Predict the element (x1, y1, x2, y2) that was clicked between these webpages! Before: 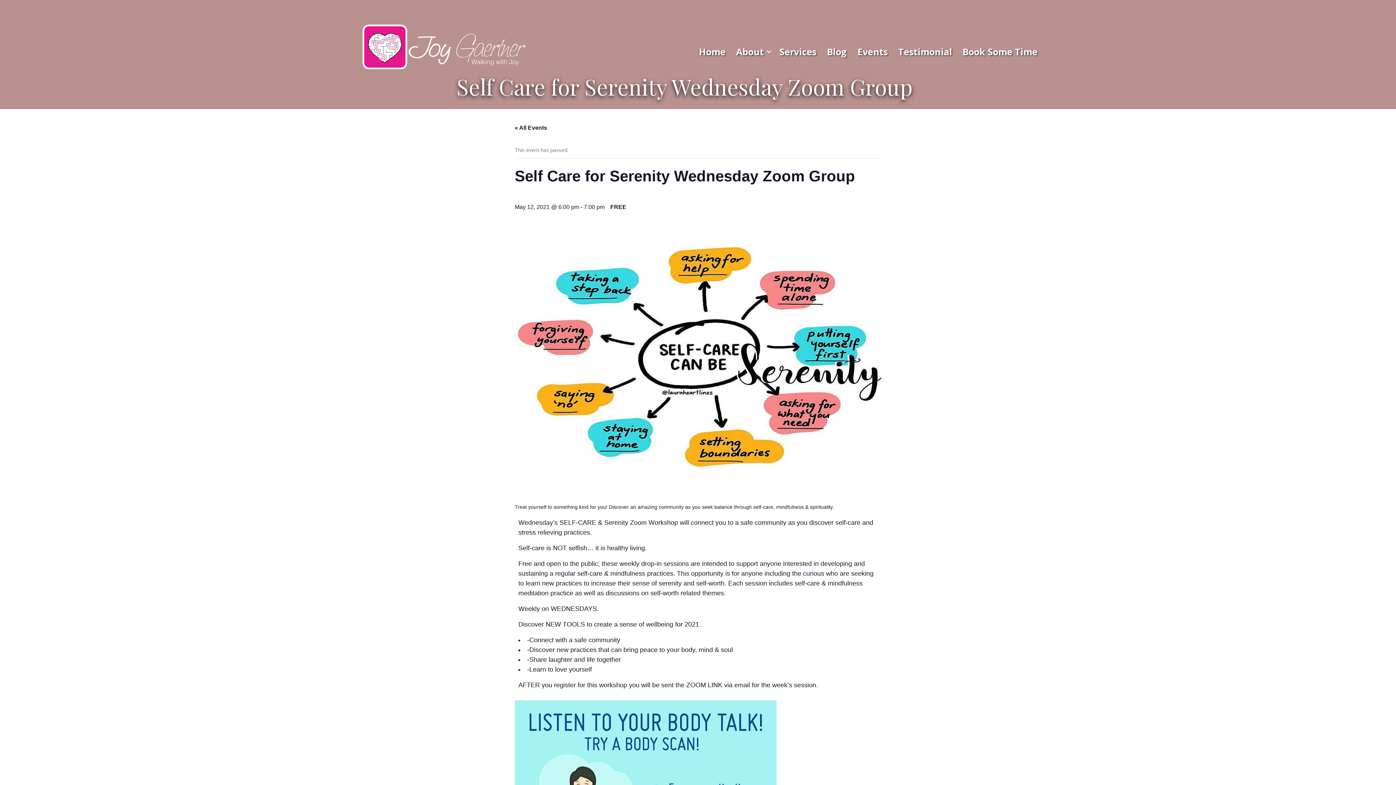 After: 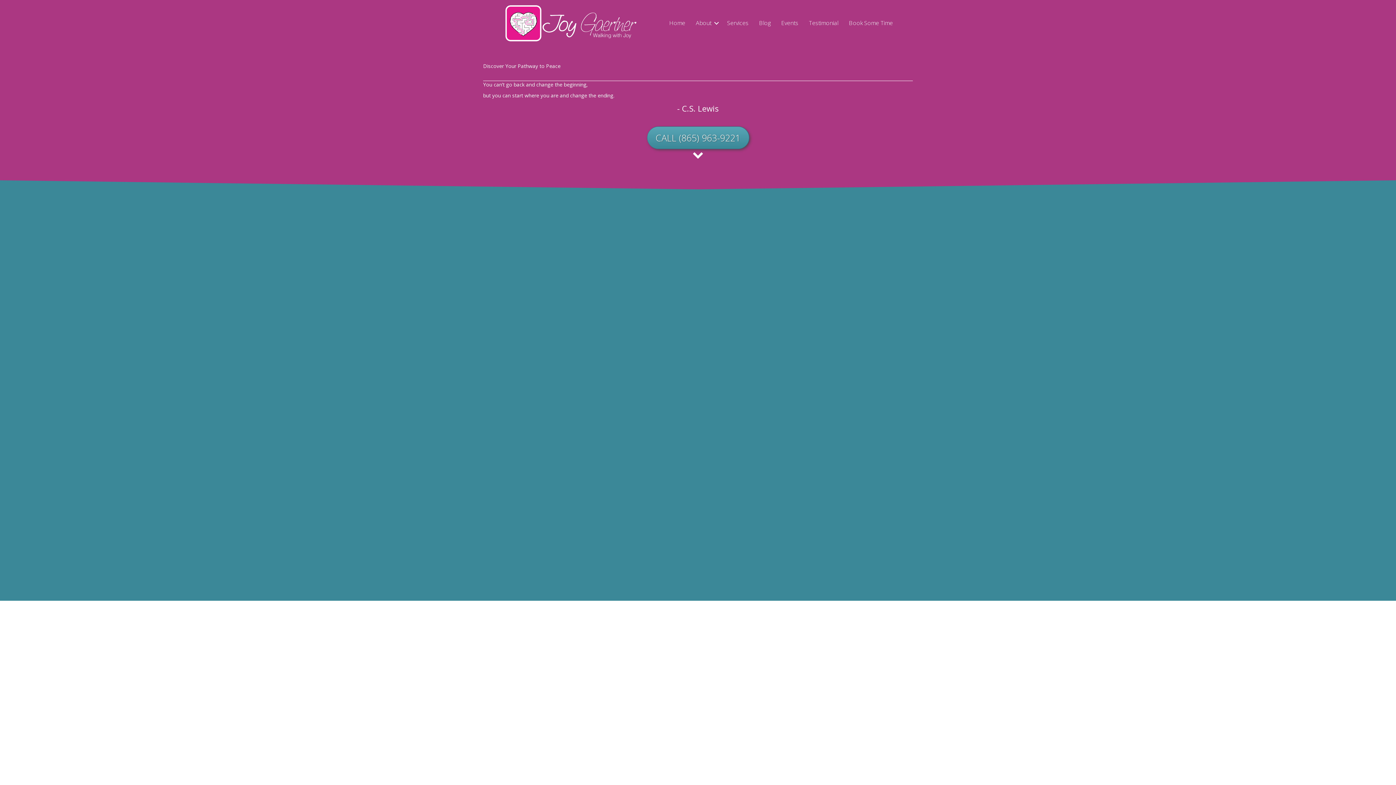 Action: bbox: (694, 39, 730, 63) label: Home